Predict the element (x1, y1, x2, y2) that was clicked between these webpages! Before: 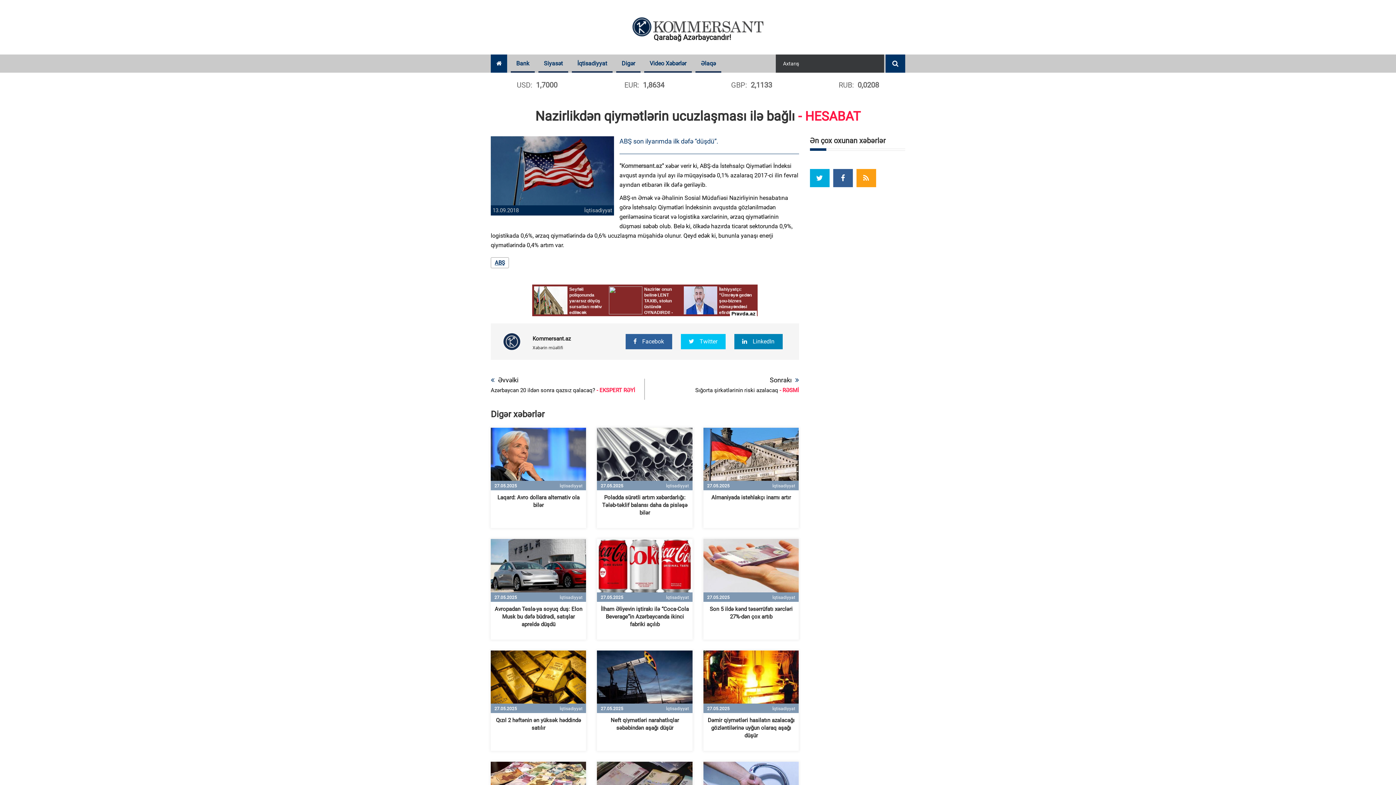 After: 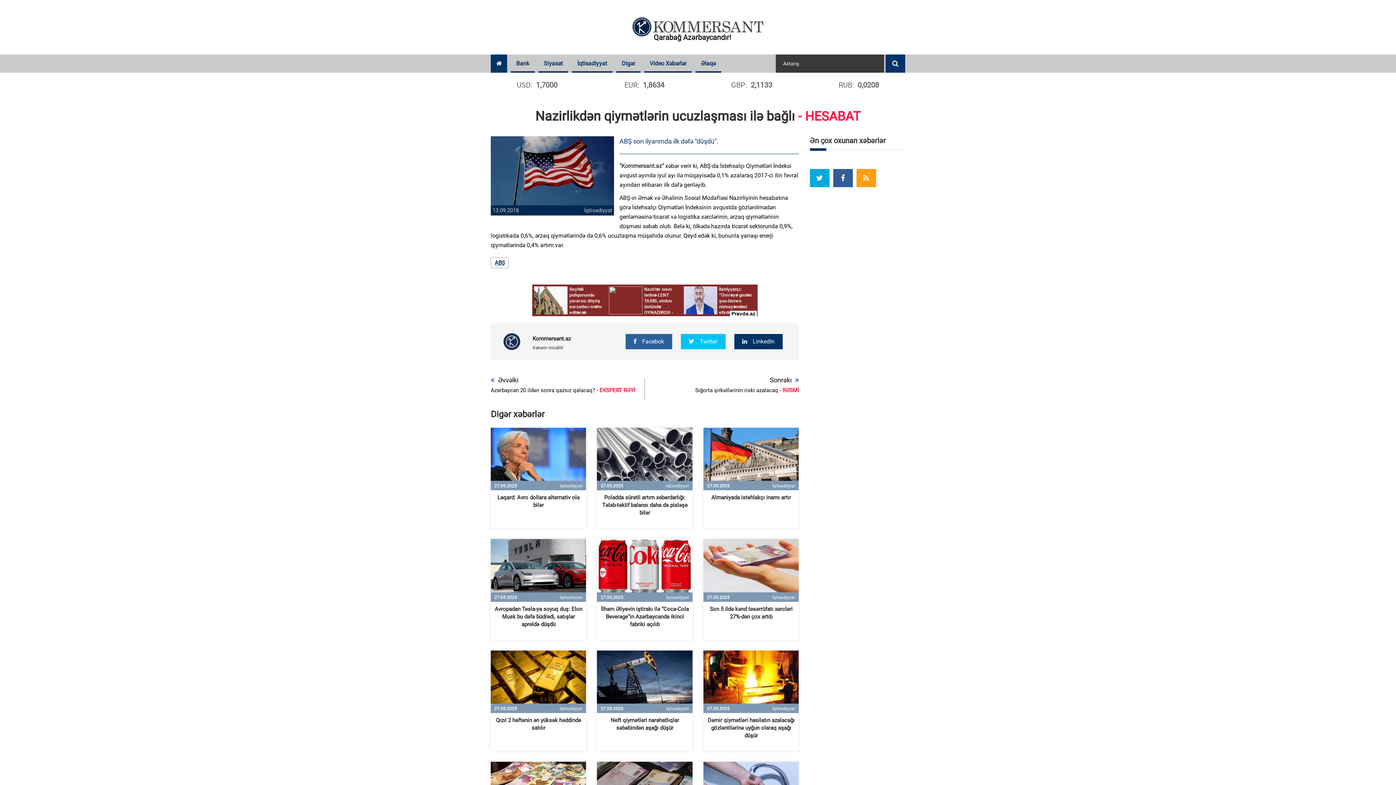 Action: bbox: (734, 334, 782, 349) label: LinkedIn